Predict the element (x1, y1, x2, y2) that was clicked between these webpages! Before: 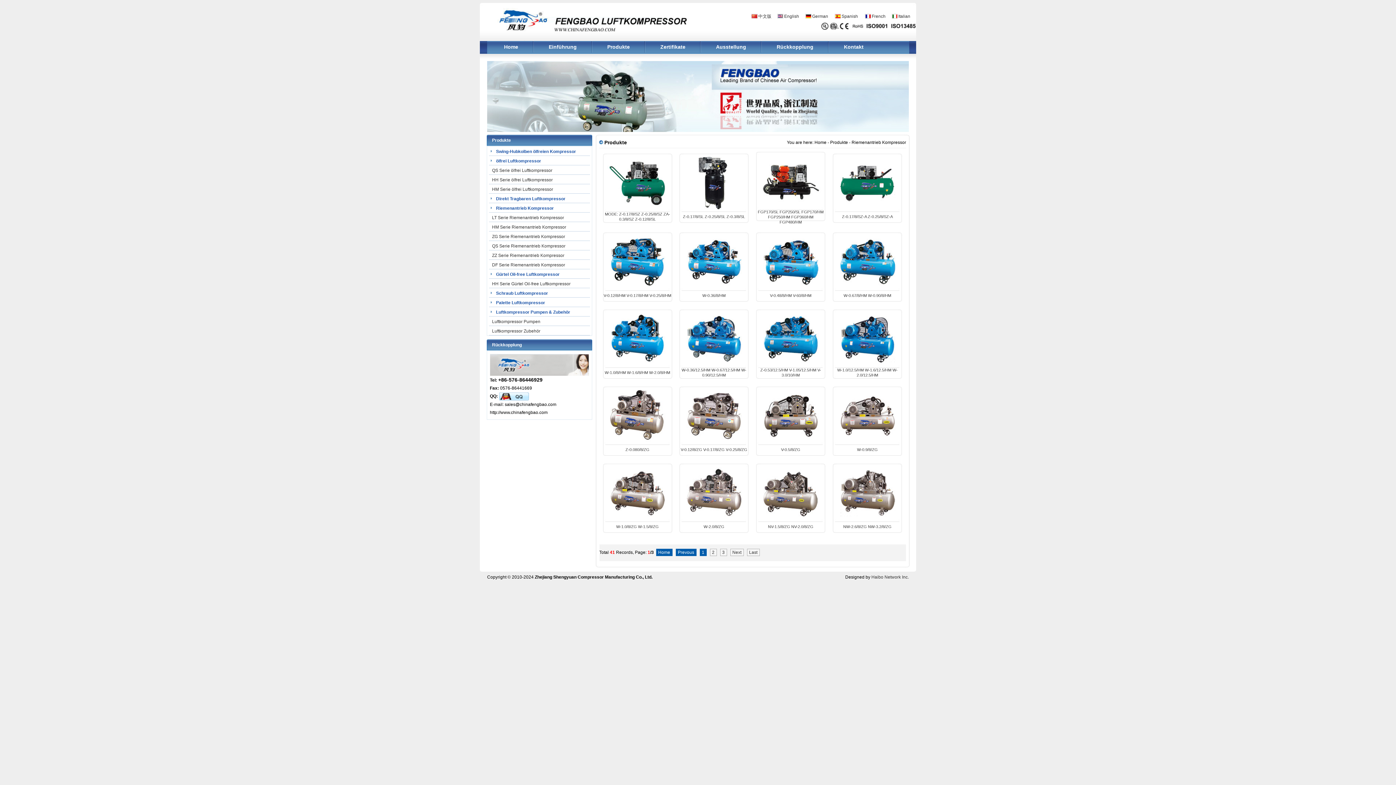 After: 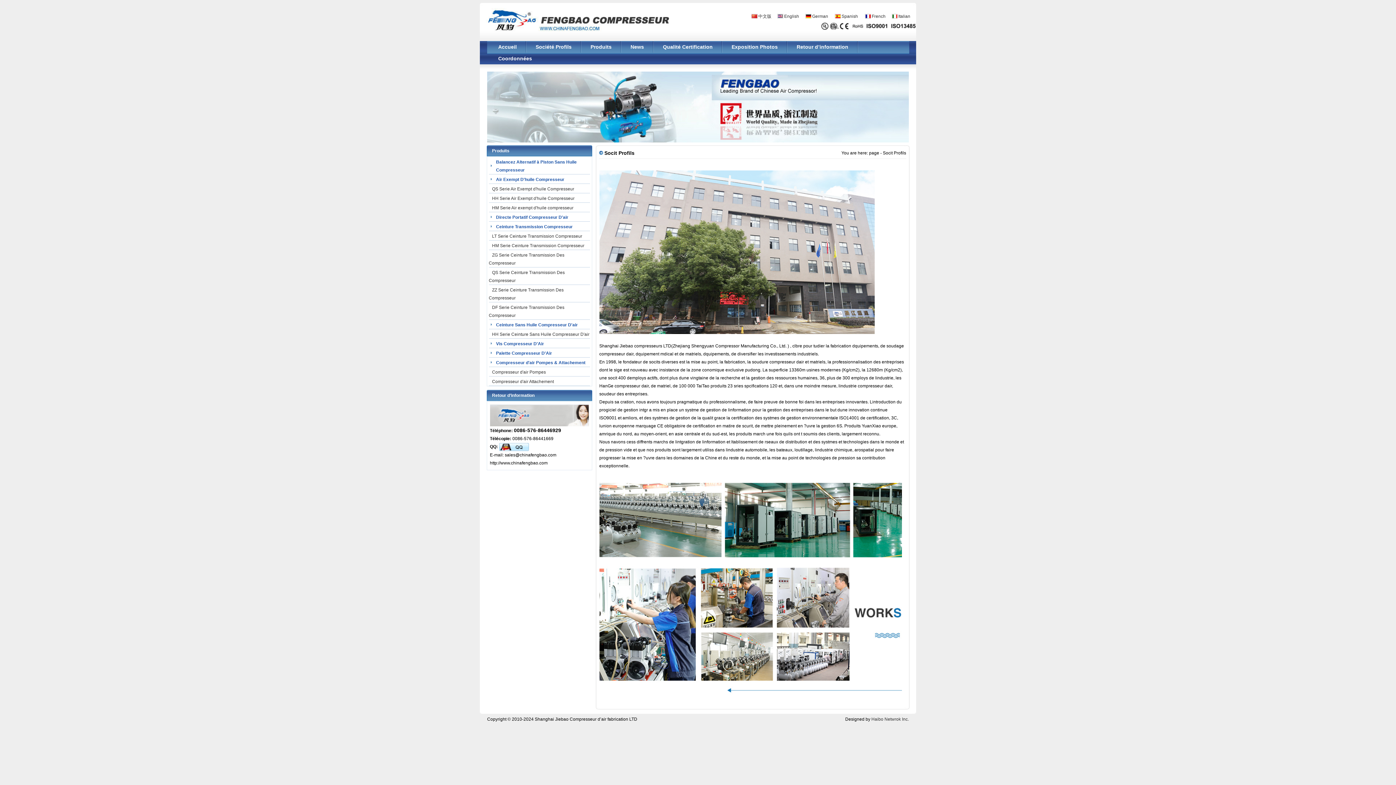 Action: bbox: (872, 13, 885, 18) label: French